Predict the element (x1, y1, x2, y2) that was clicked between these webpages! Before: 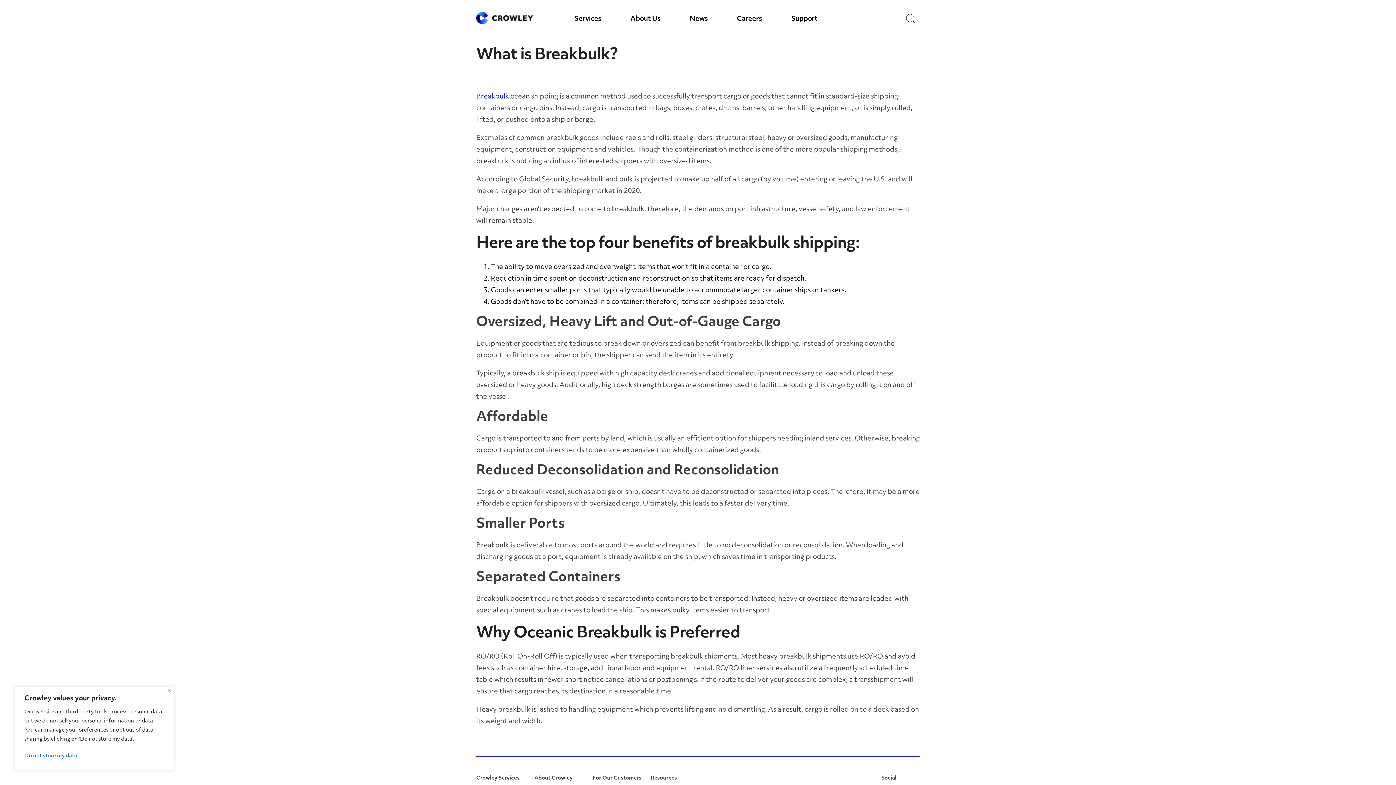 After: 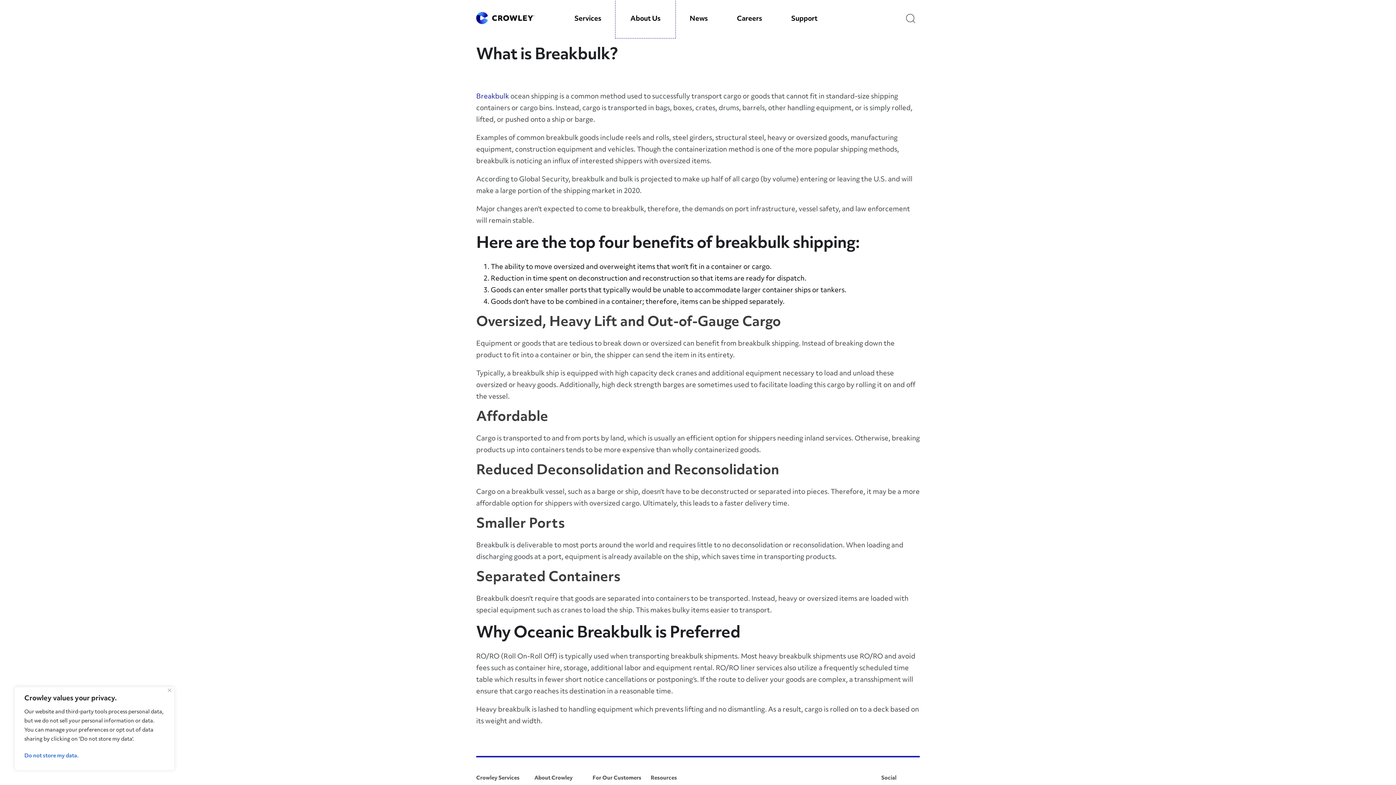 Action: bbox: (616, 0, 675, 37) label: About Us